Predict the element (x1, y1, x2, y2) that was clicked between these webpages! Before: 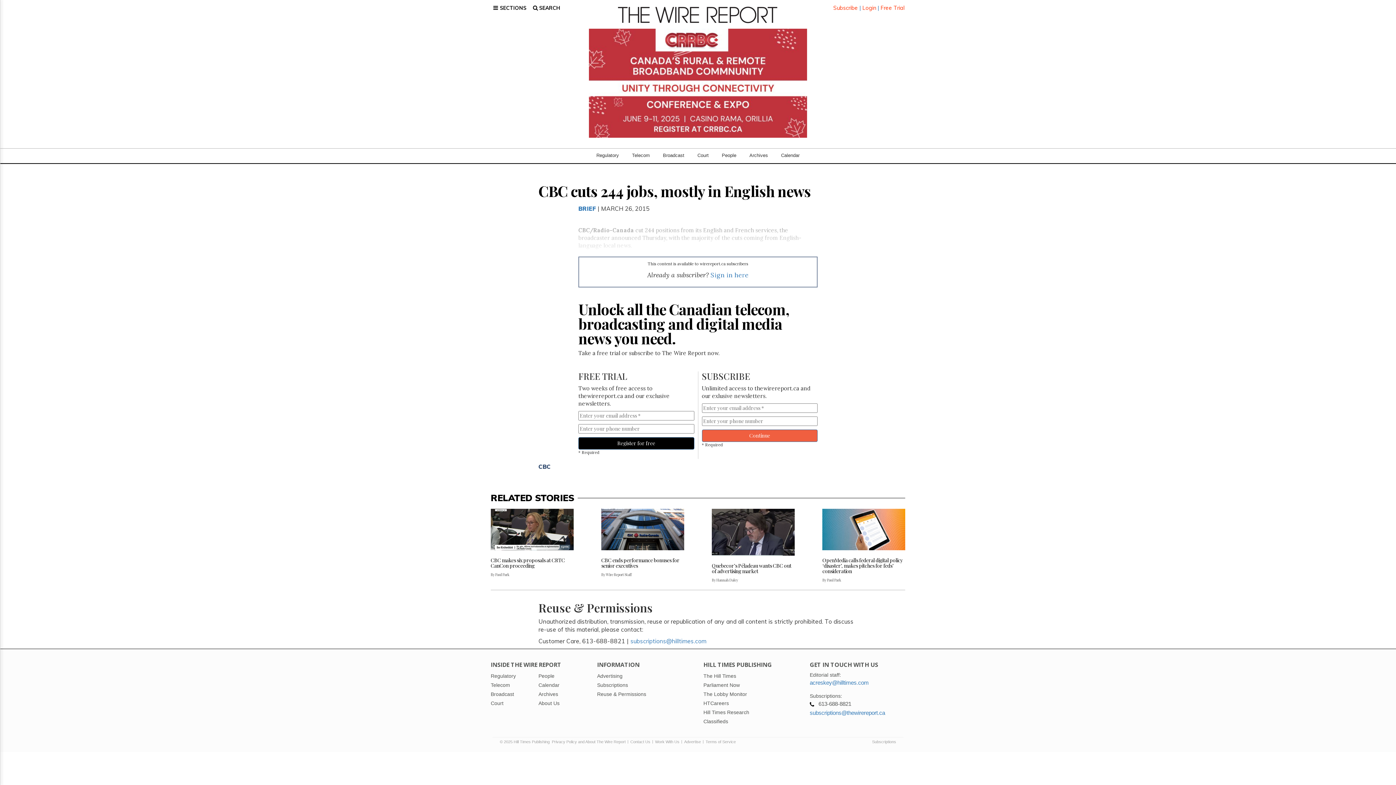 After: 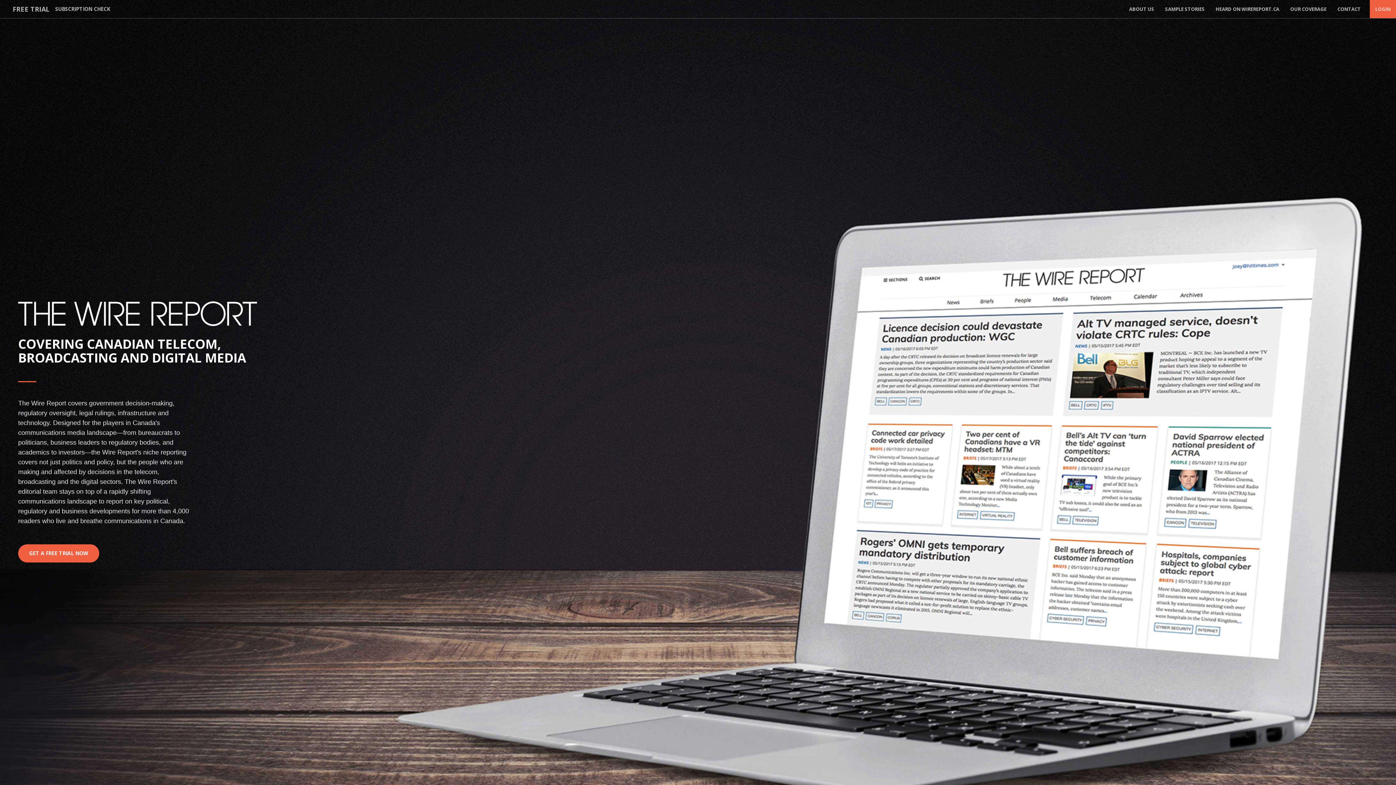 Action: label: Calendar bbox: (779, 151, 801, 160)